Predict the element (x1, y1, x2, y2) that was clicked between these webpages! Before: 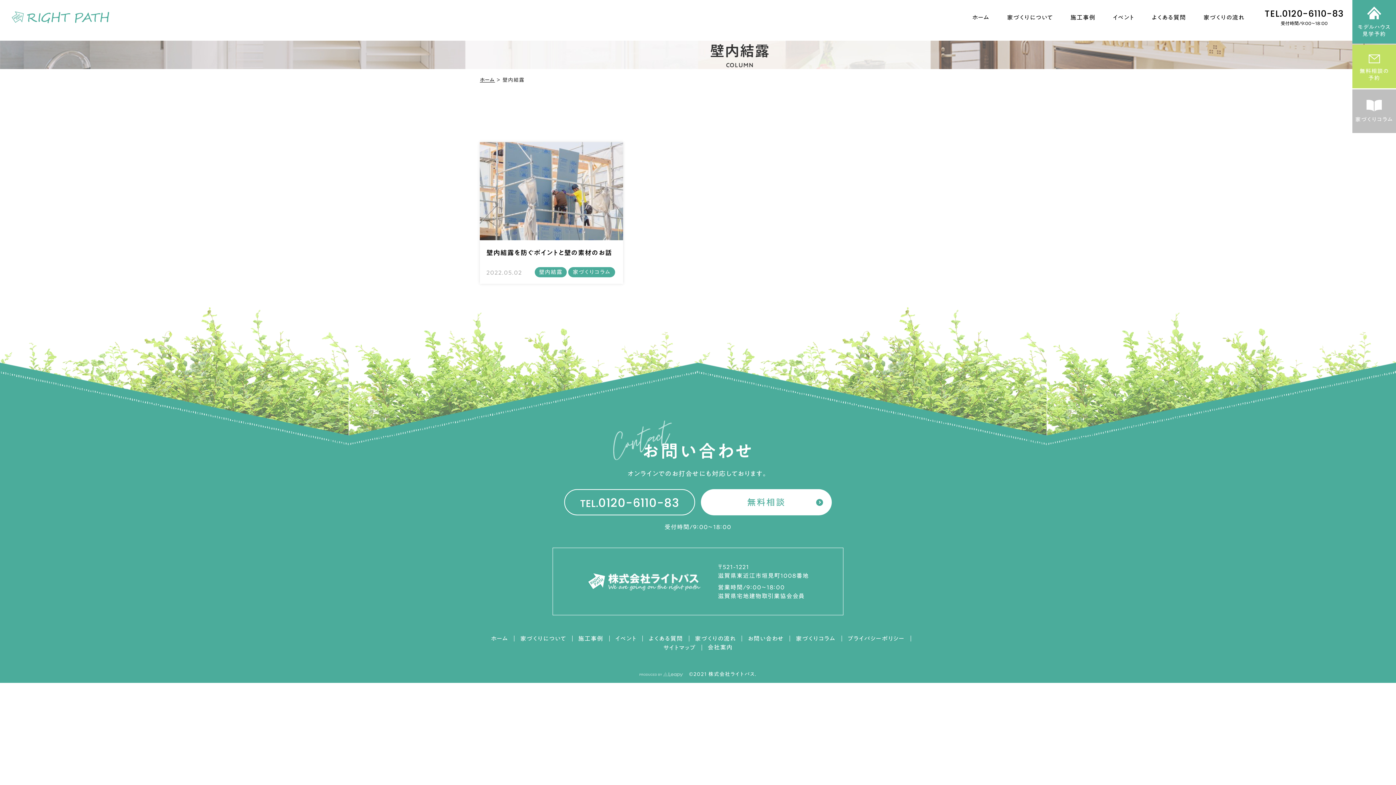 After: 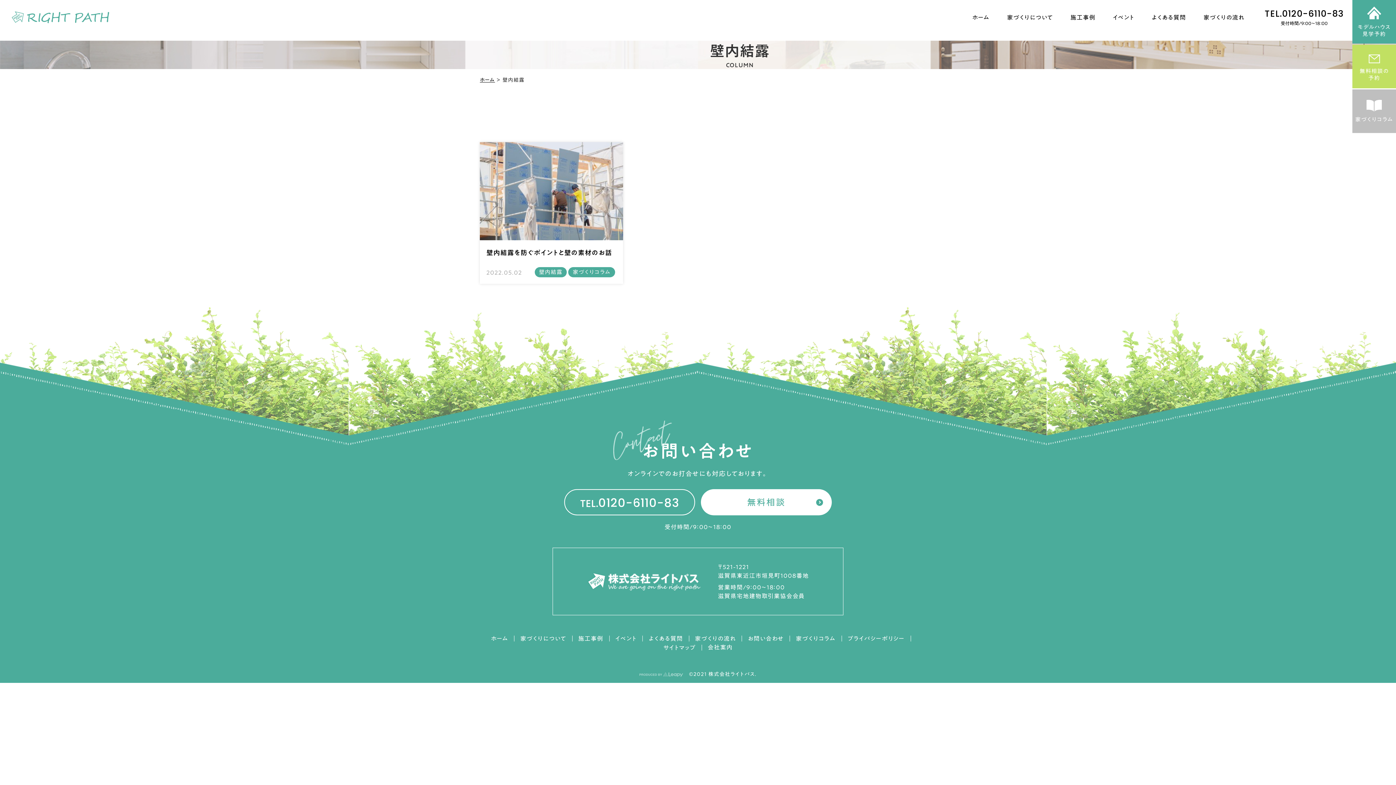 Action: bbox: (534, 267, 567, 277) label: 壁内結露